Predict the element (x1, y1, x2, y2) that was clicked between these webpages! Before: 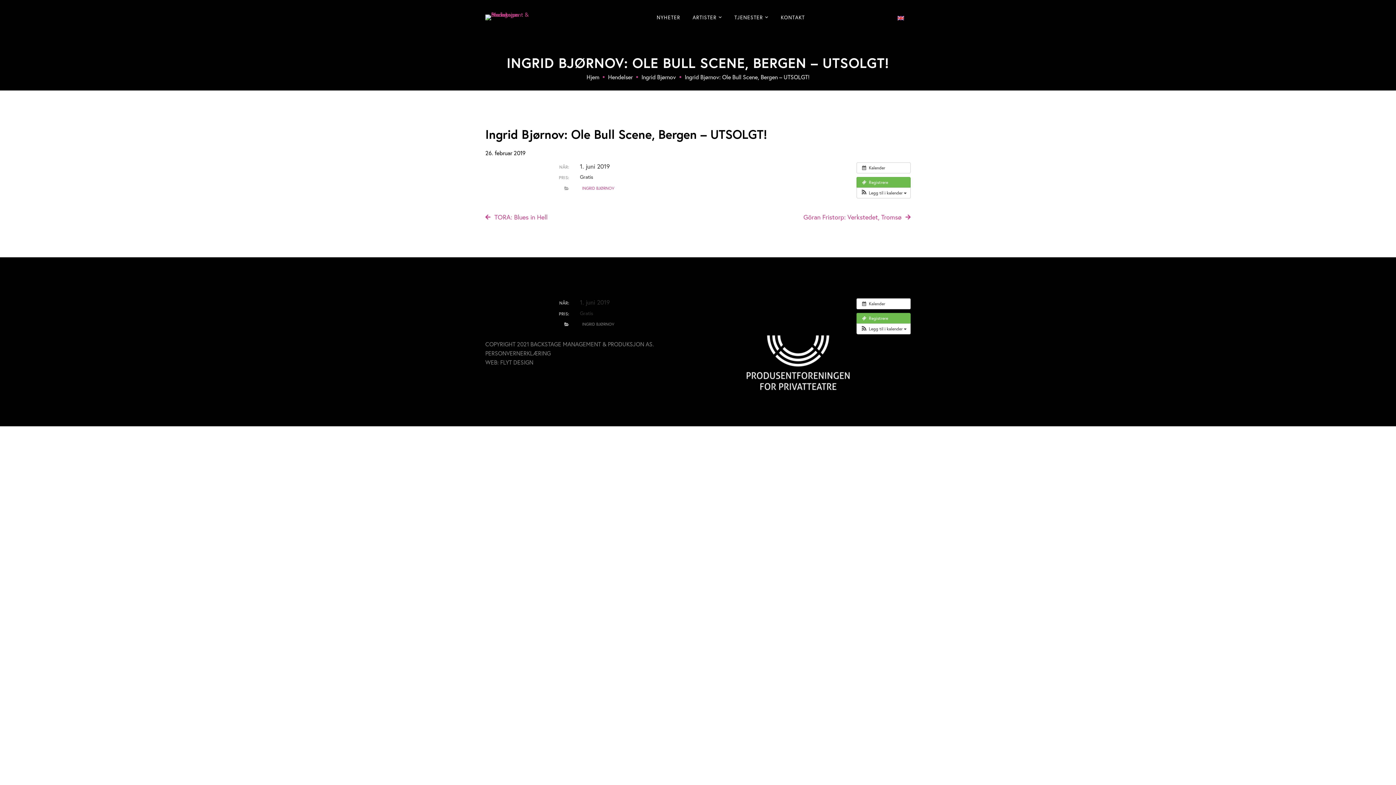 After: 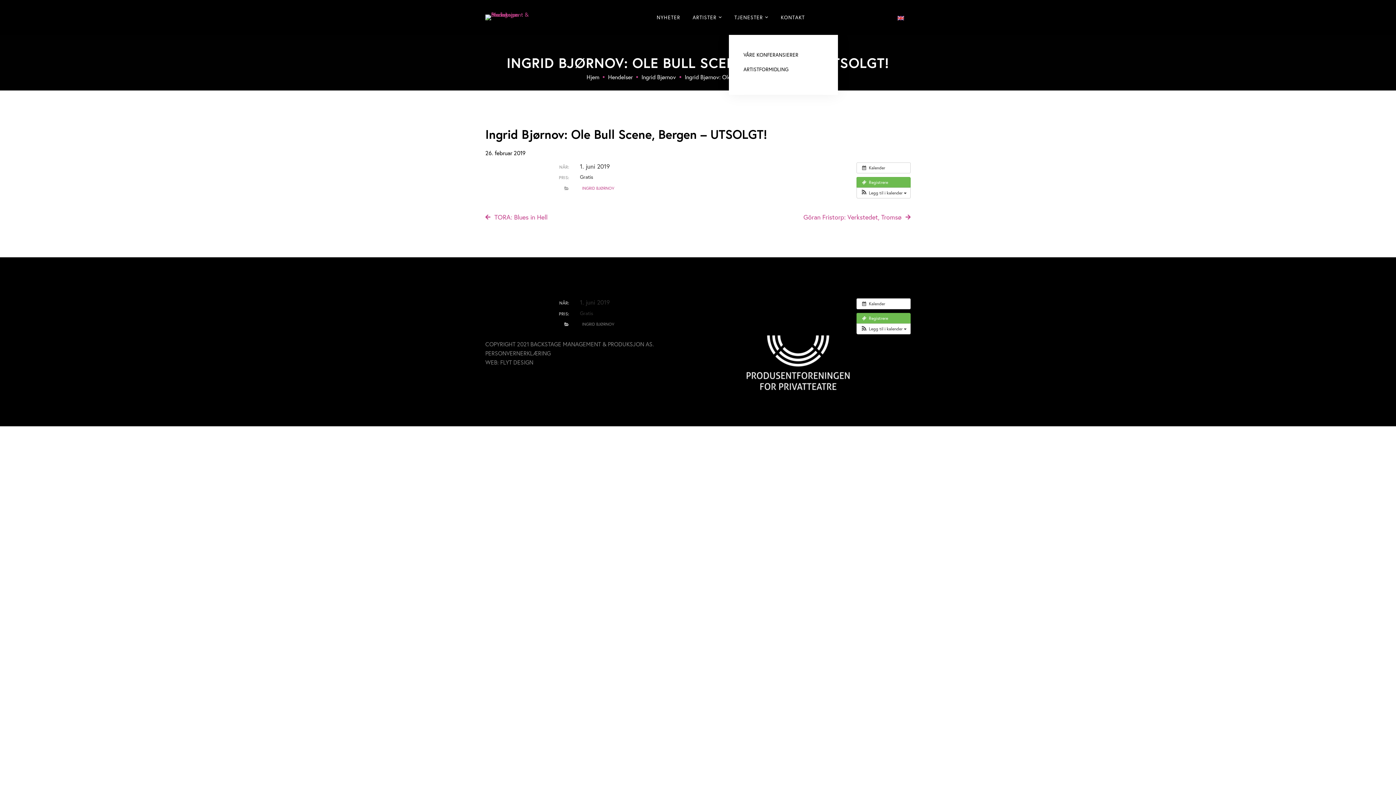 Action: label: TJENESTER bbox: (729, 0, 774, 34)